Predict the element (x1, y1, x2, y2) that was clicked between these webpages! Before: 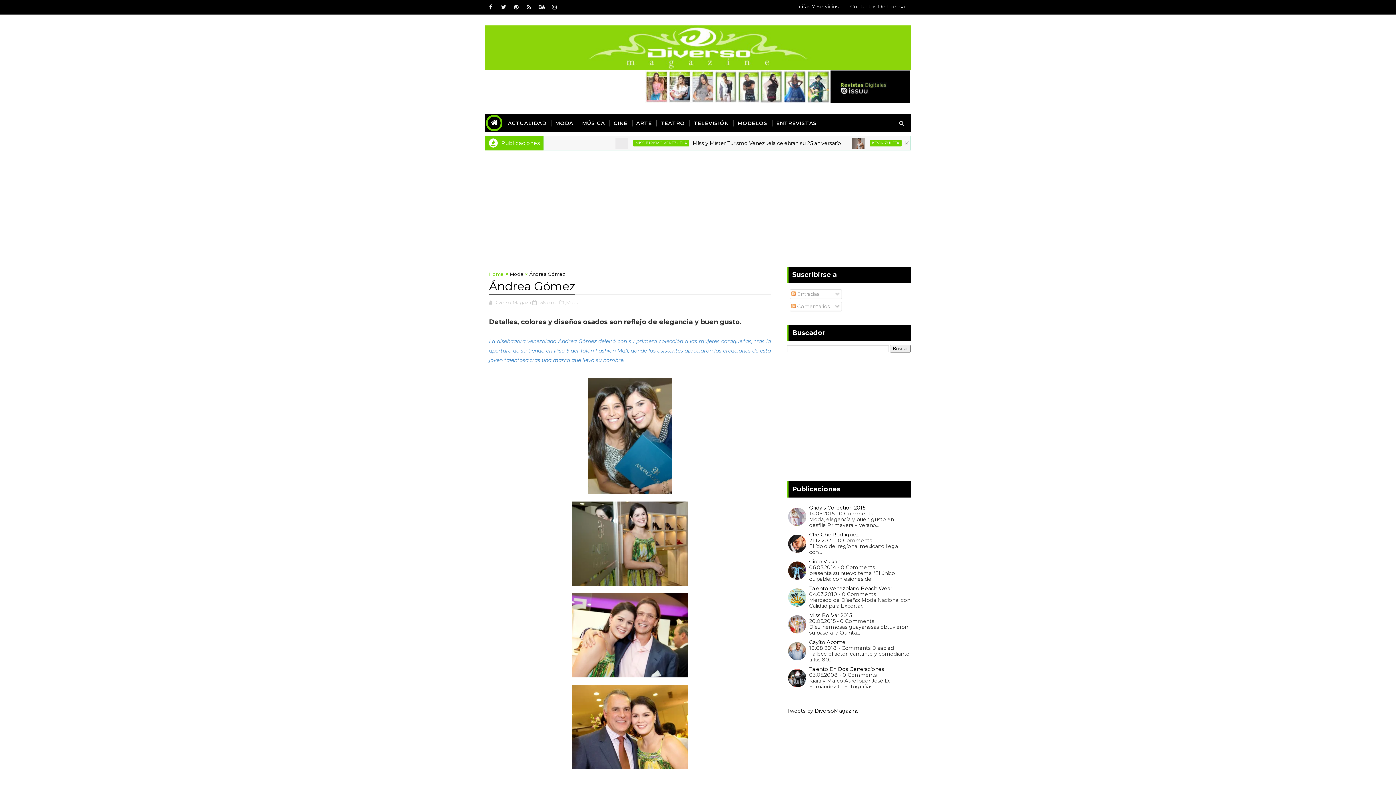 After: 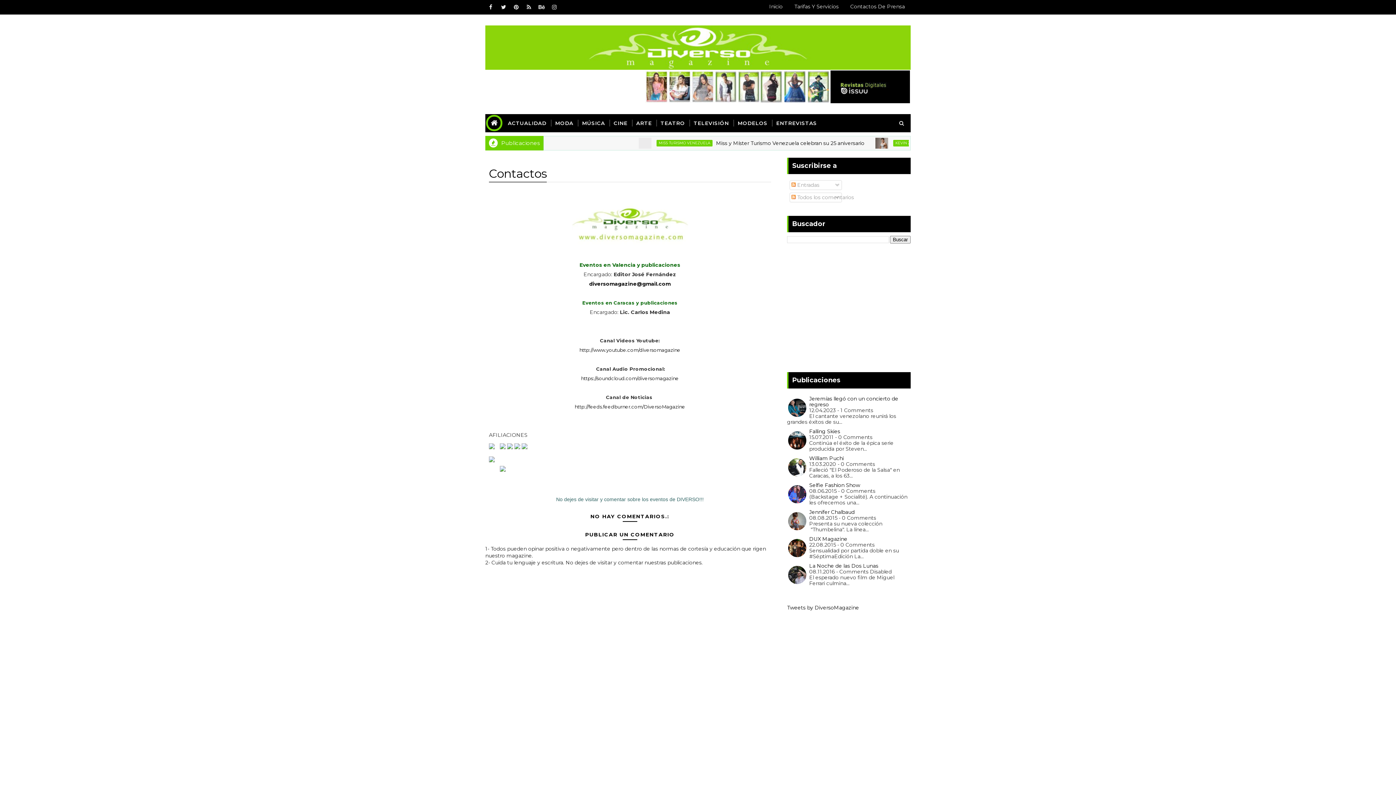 Action: bbox: (844, 0, 910, 13) label: Contactos De Prensa